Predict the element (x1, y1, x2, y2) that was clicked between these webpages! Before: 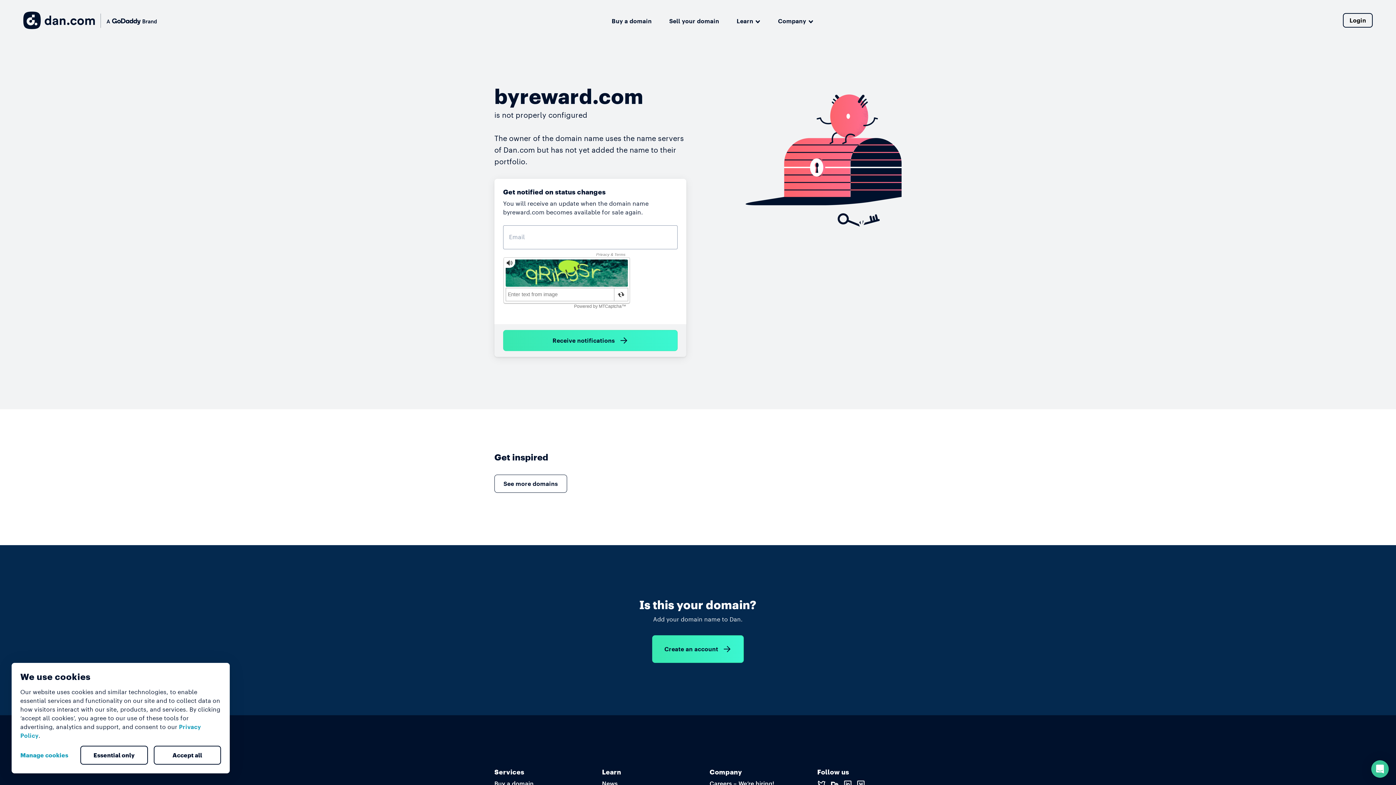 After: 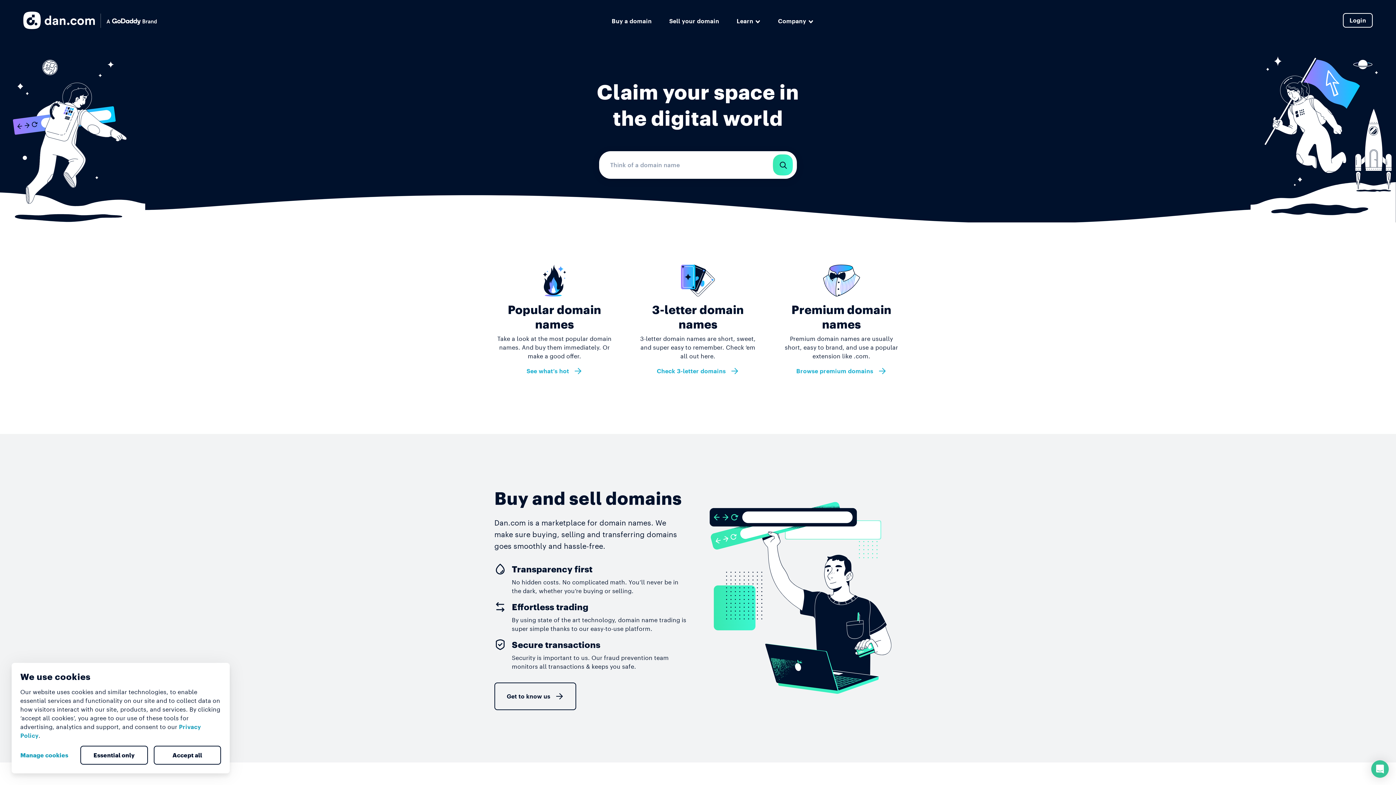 Action: bbox: (23, 11, 156, 29)